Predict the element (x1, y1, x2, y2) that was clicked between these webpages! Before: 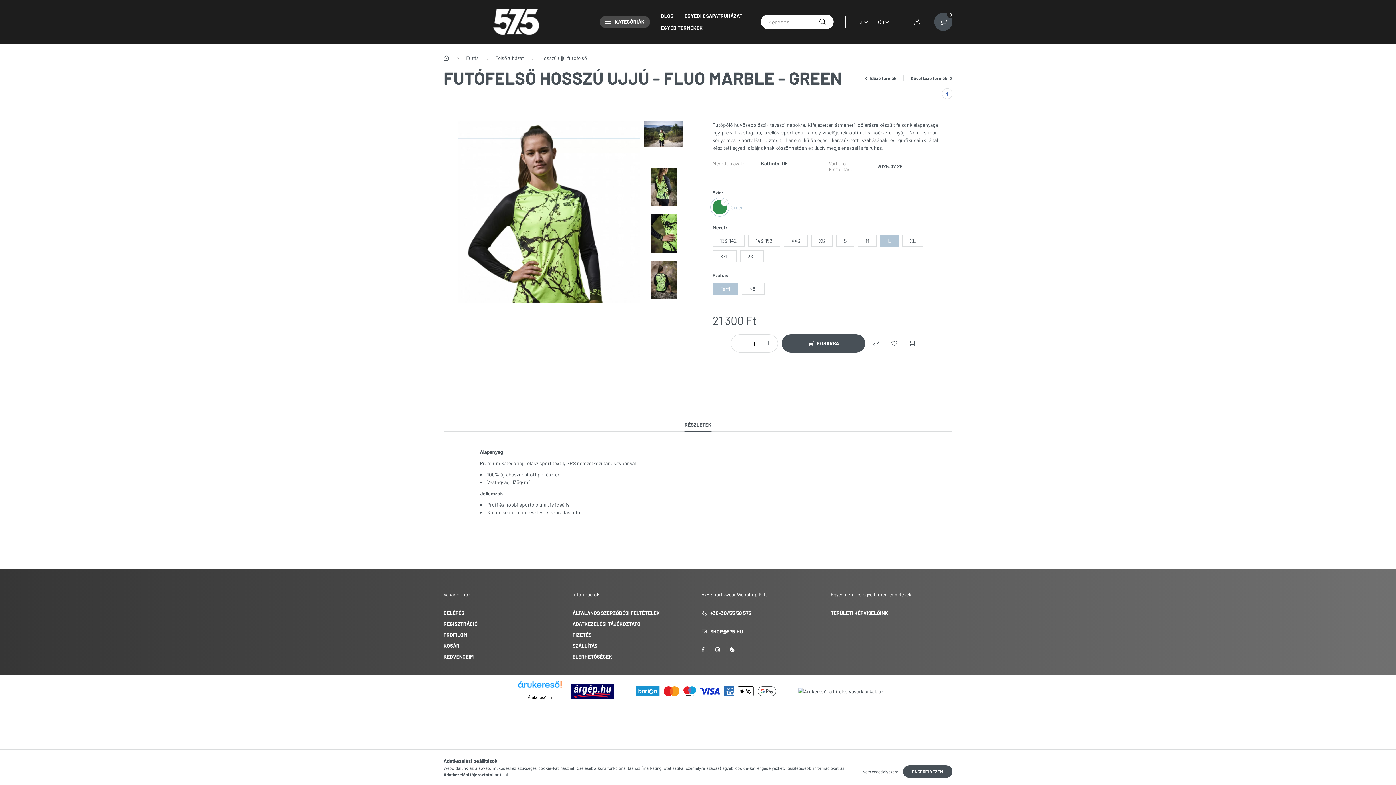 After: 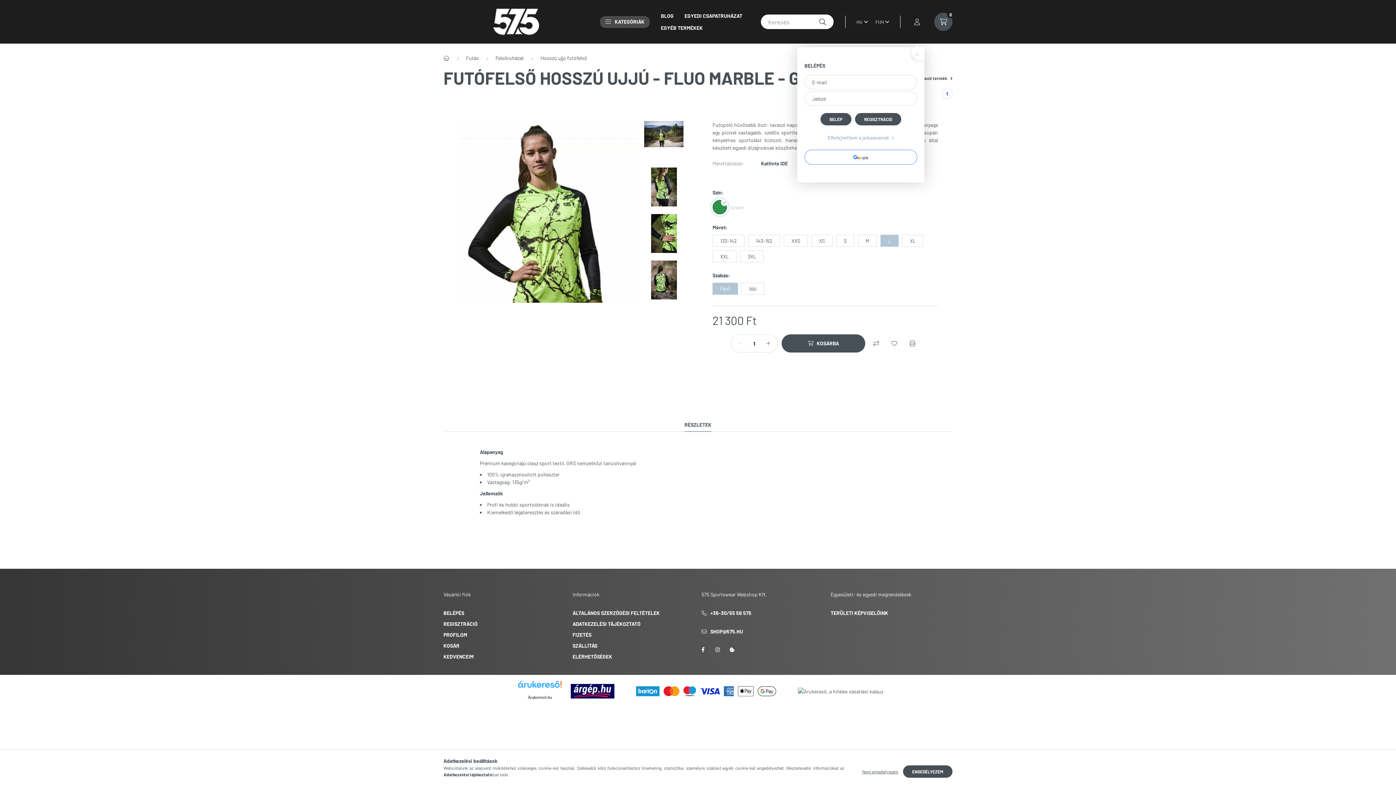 Action: bbox: (908, 12, 926, 30) label: profile button